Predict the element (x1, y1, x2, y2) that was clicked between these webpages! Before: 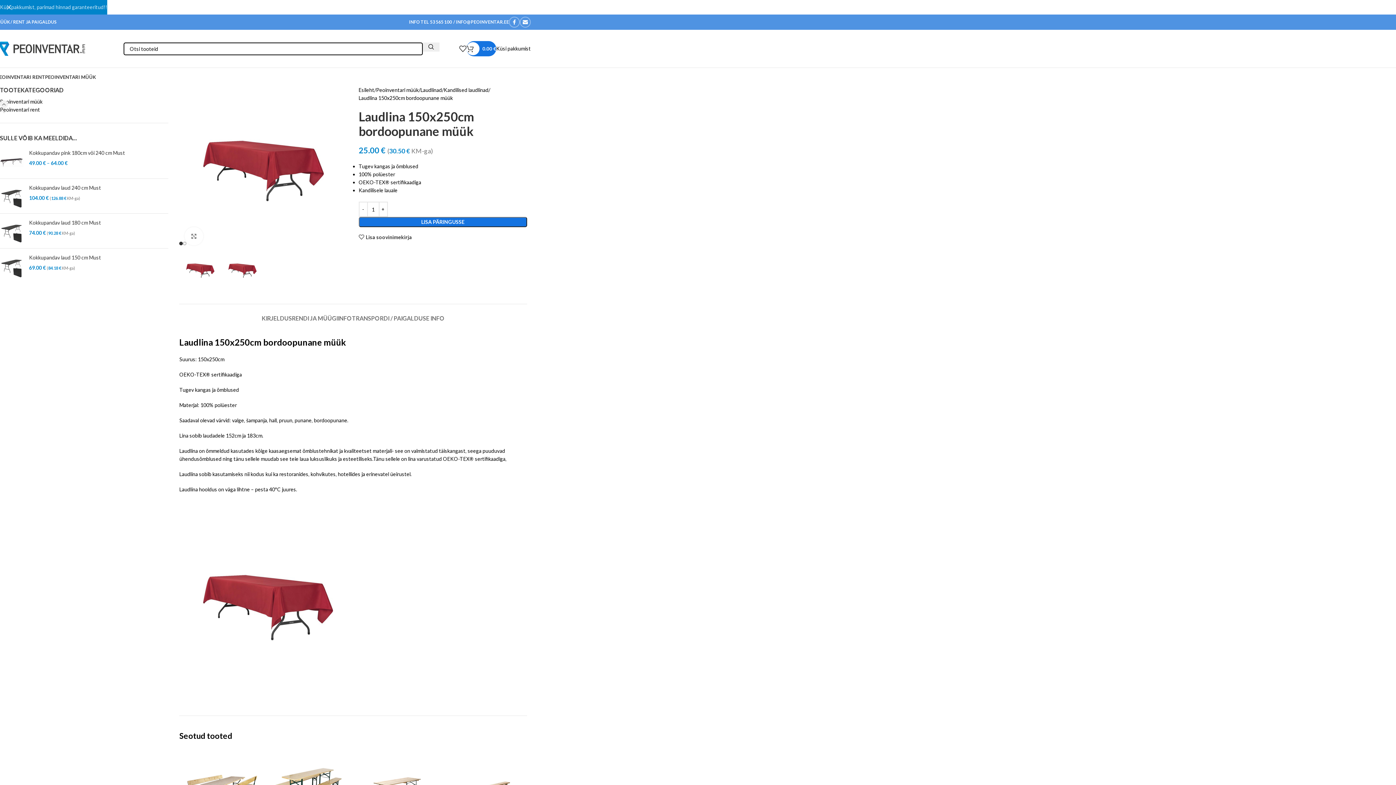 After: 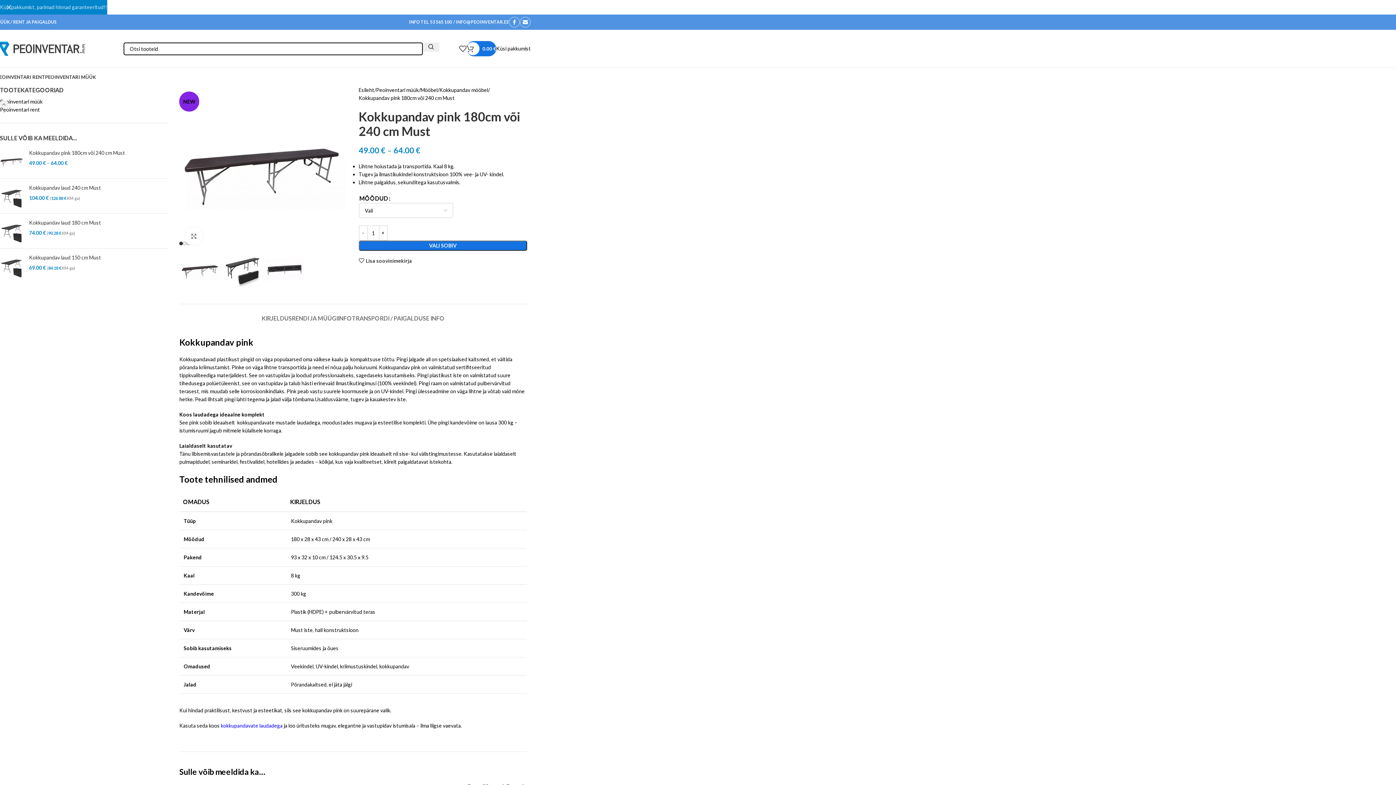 Action: bbox: (0, 149, 23, 173)